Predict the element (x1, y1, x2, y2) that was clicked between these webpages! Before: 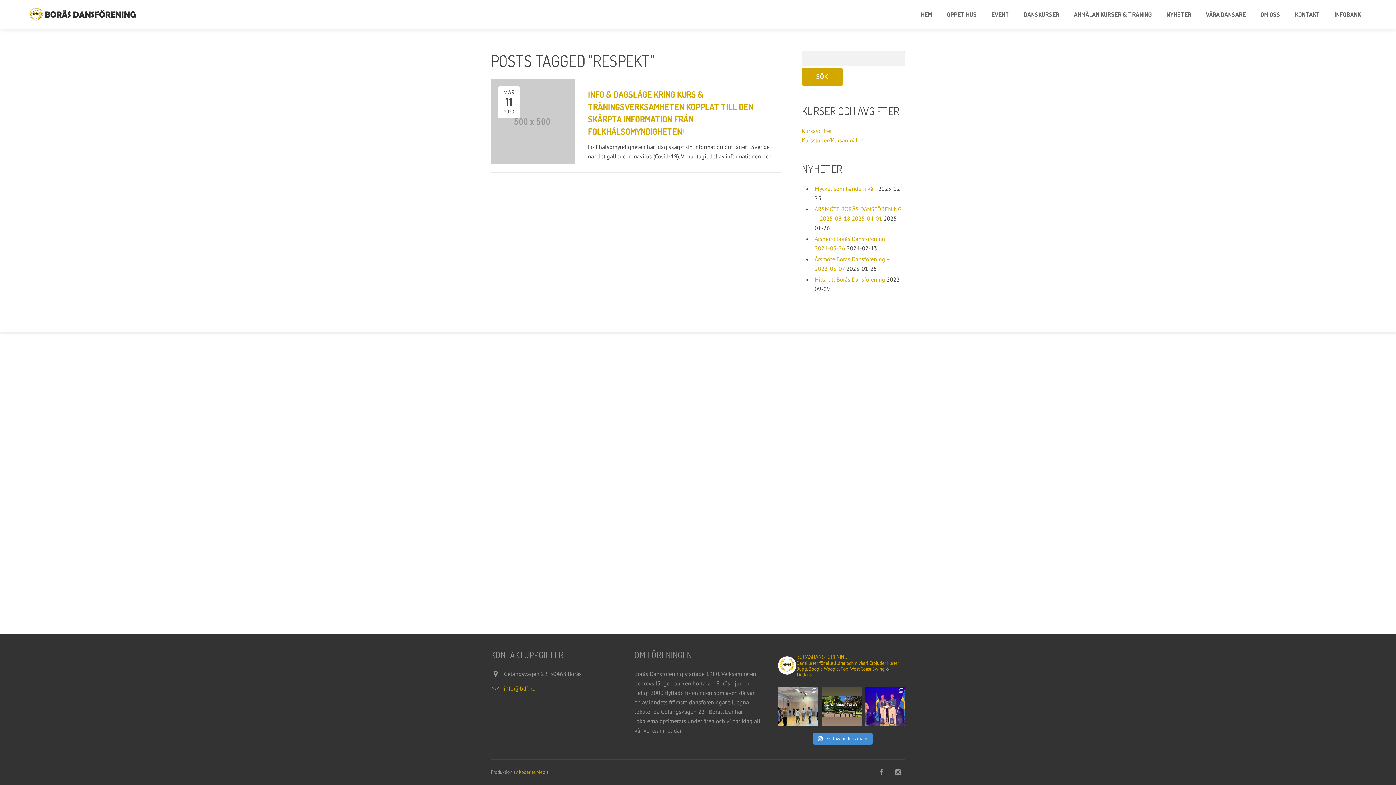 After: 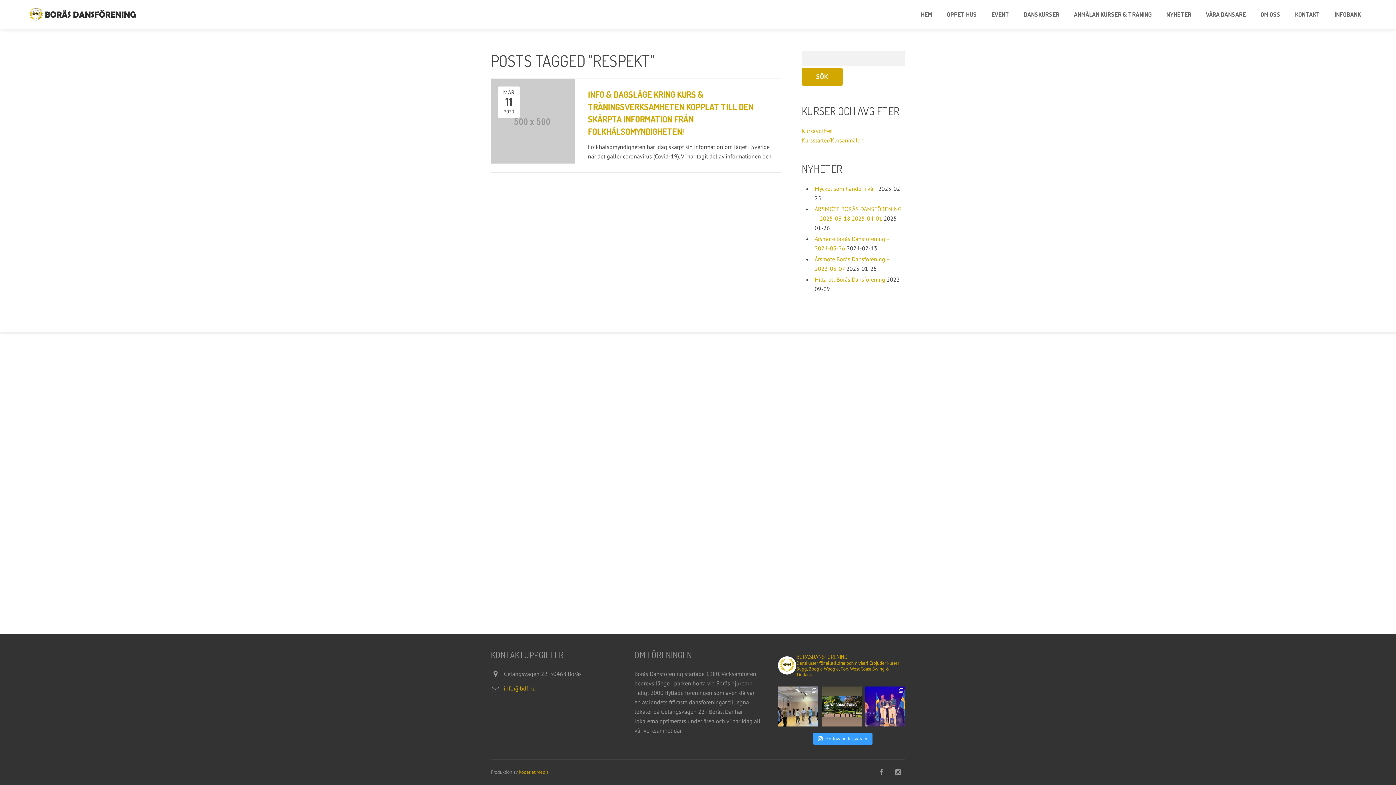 Action: label:  Follow on Instagram bbox: (812, 733, 872, 745)